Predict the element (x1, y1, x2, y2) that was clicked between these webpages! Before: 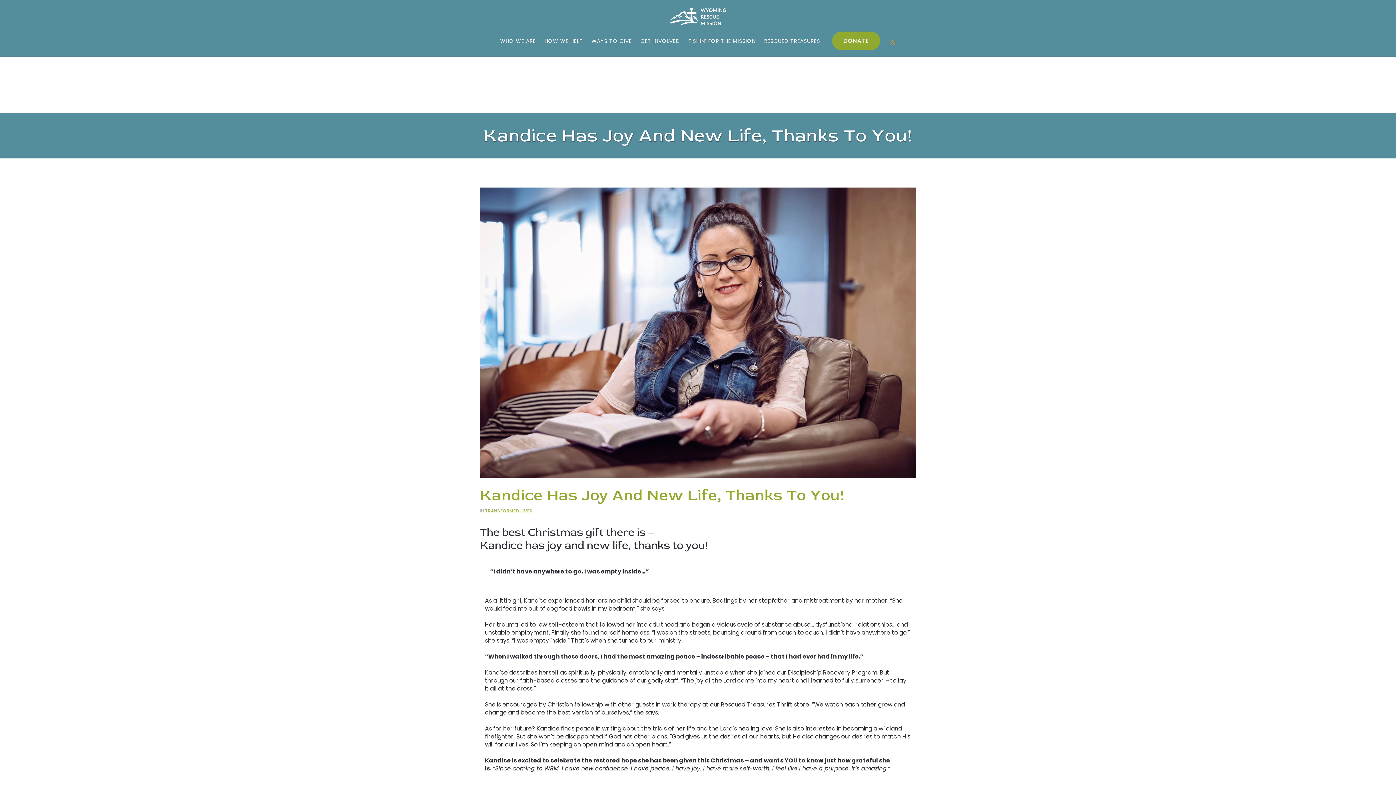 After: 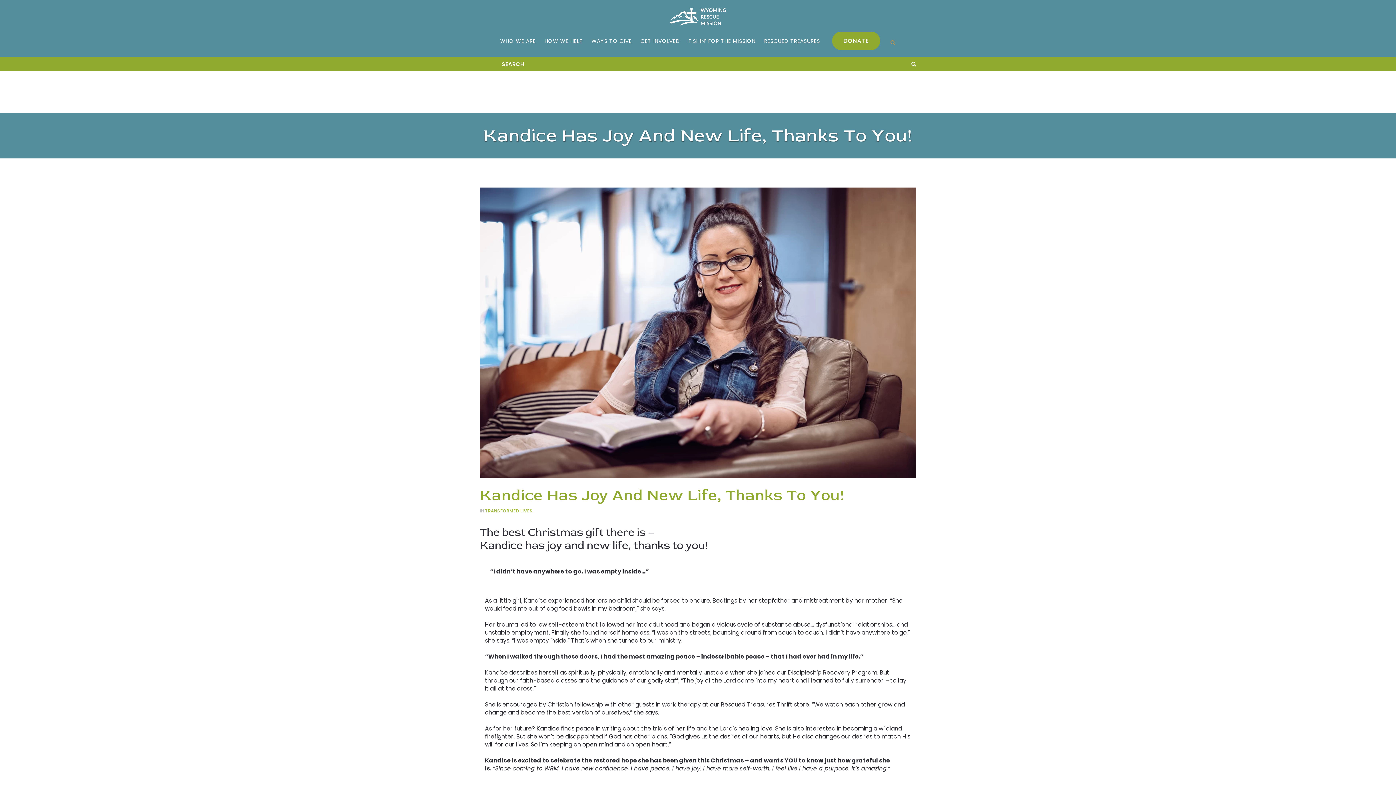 Action: bbox: (886, 37, 896, 44)